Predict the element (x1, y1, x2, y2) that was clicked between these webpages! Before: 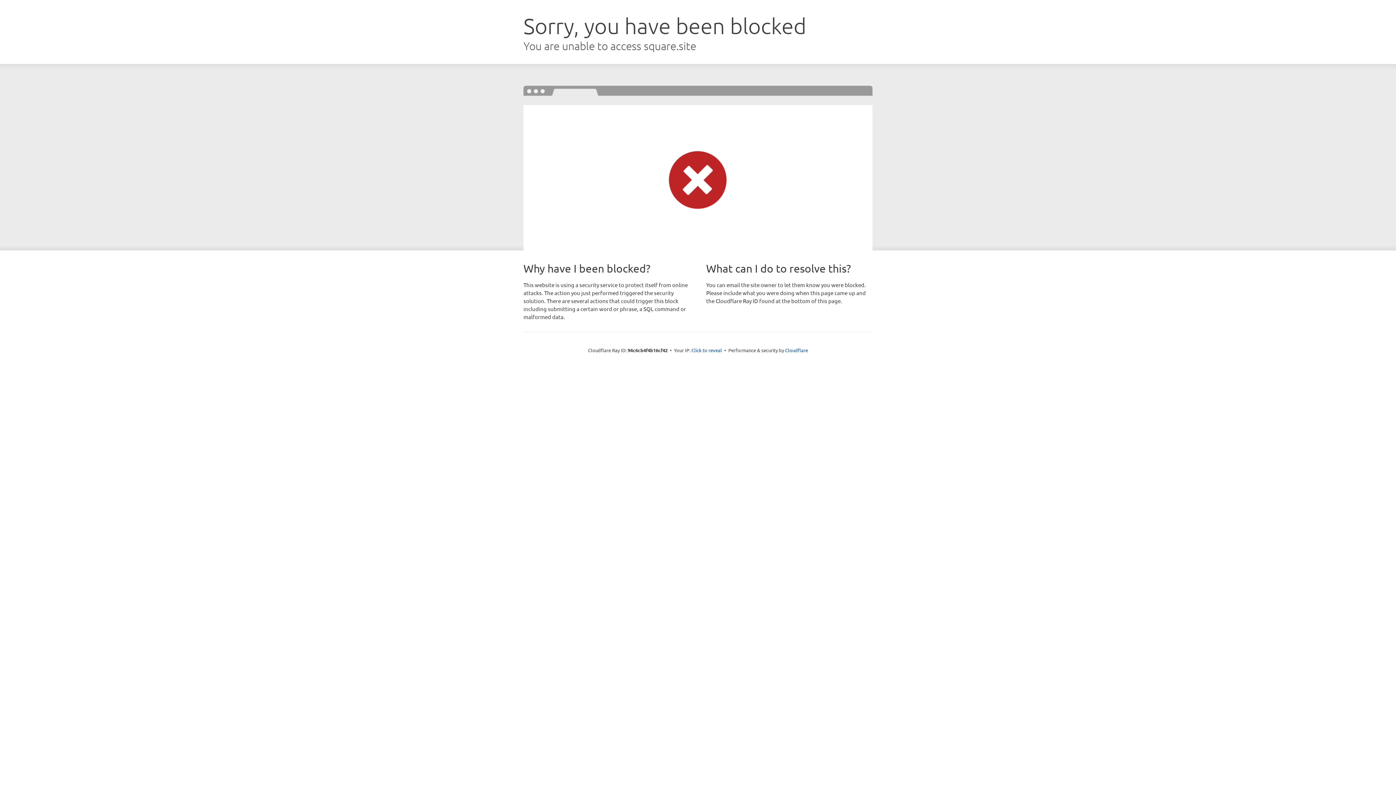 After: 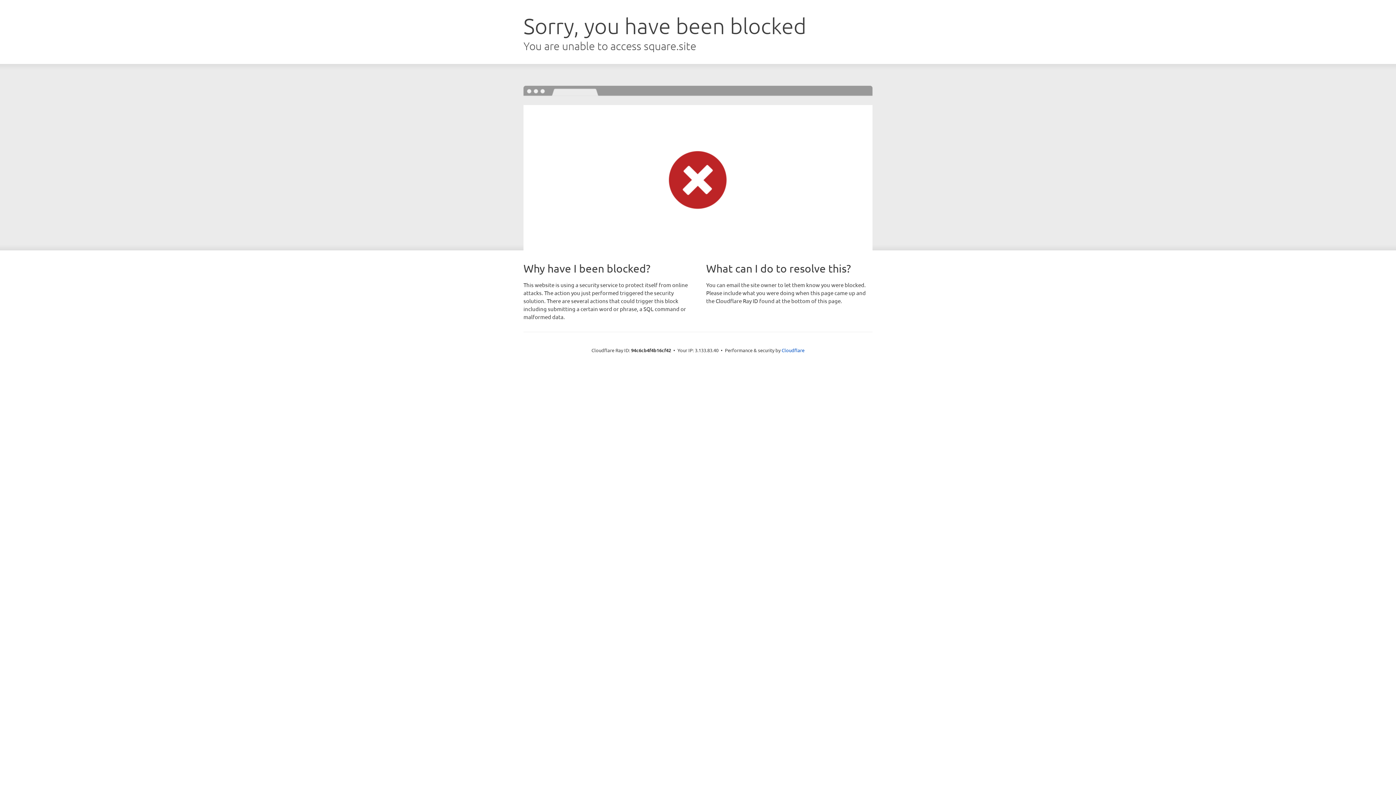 Action: bbox: (691, 346, 722, 353) label: Click to reveal